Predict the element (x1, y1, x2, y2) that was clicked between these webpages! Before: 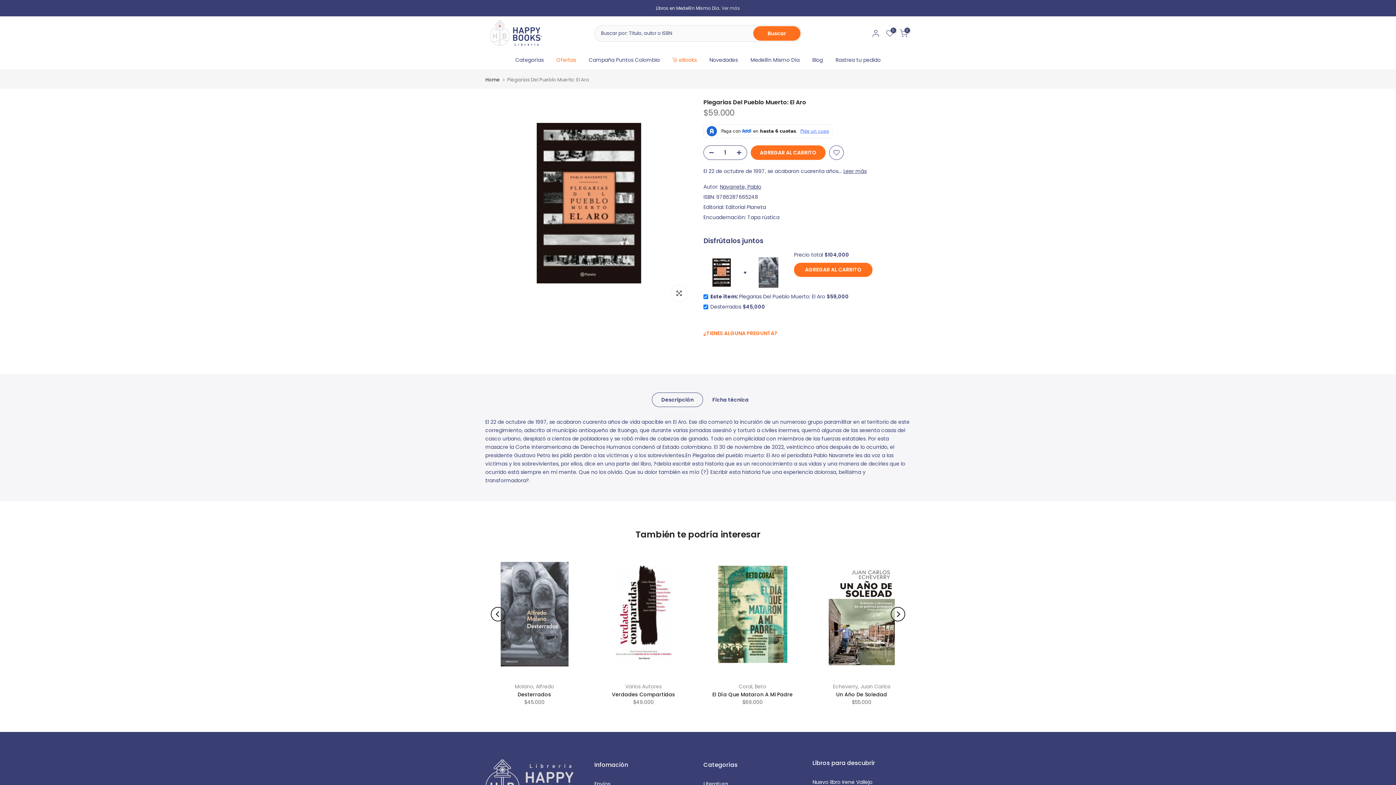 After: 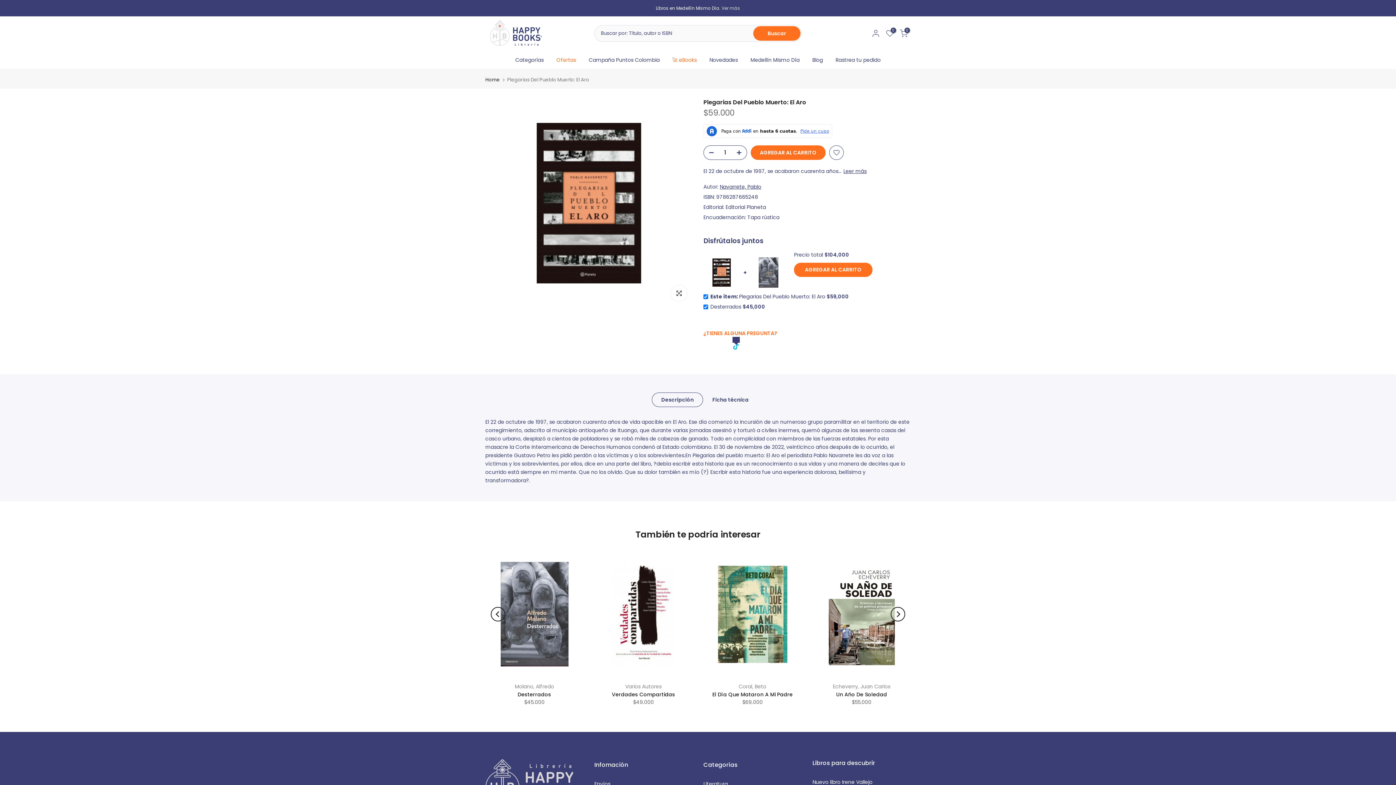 Action: bbox: (732, 323, 739, 330)